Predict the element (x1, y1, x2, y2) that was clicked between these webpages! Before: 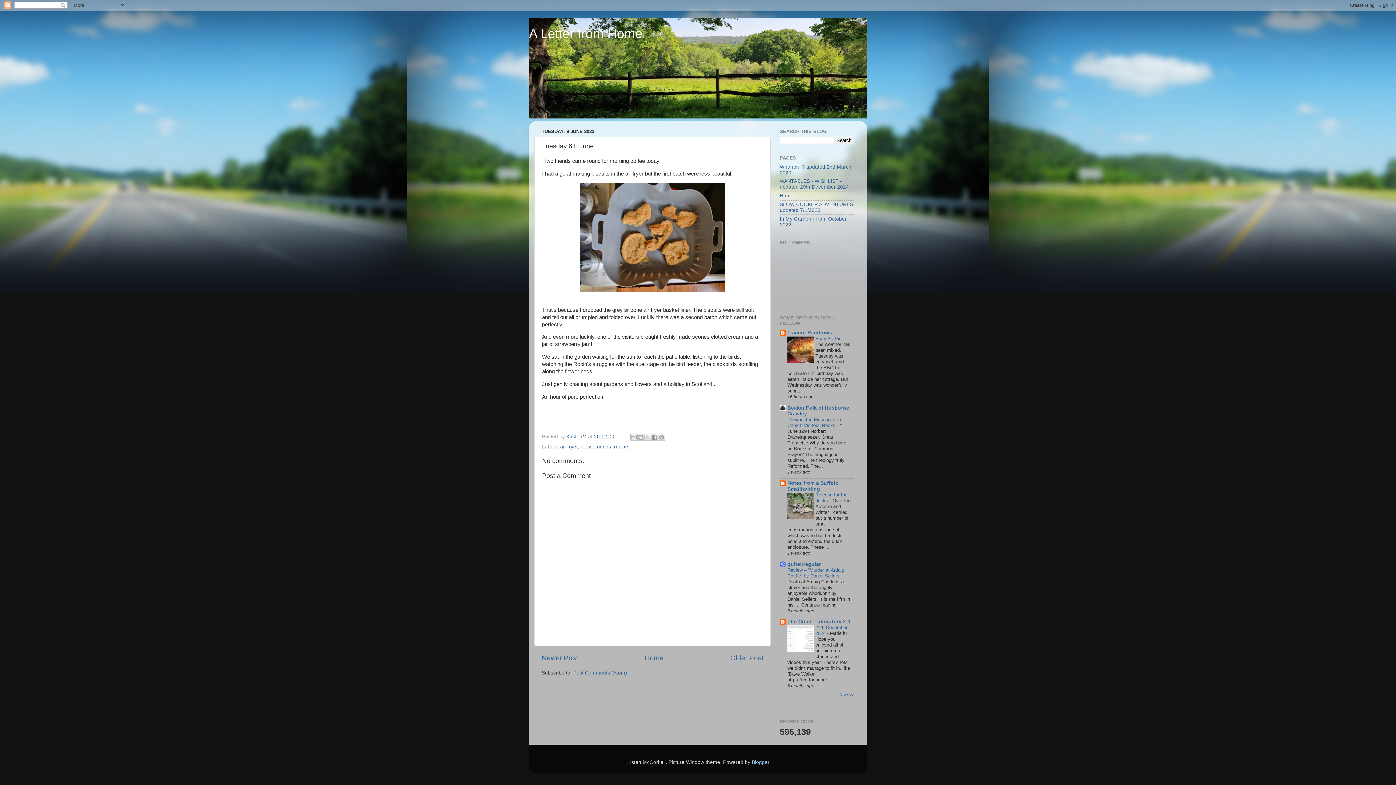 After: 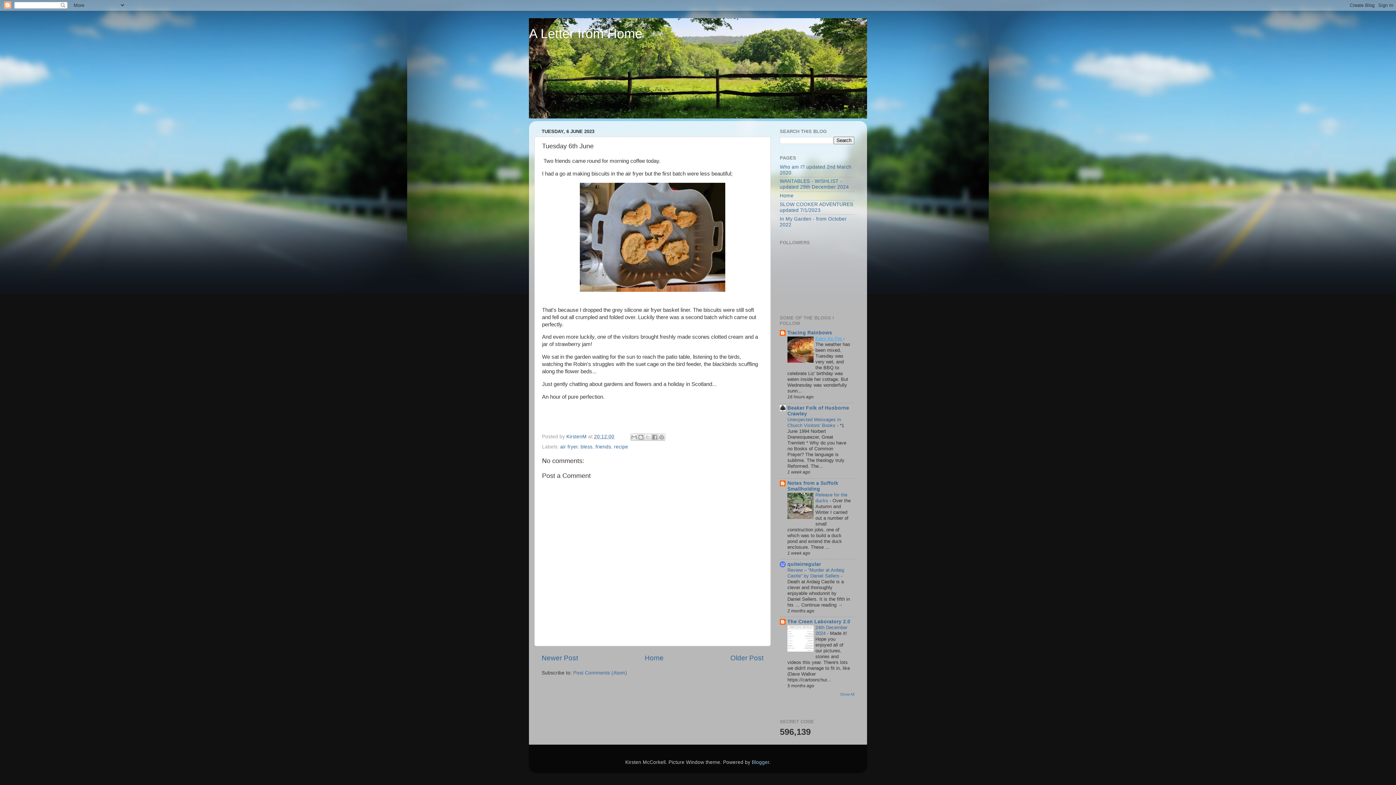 Action: label: Easy As Pie  bbox: (815, 336, 843, 341)